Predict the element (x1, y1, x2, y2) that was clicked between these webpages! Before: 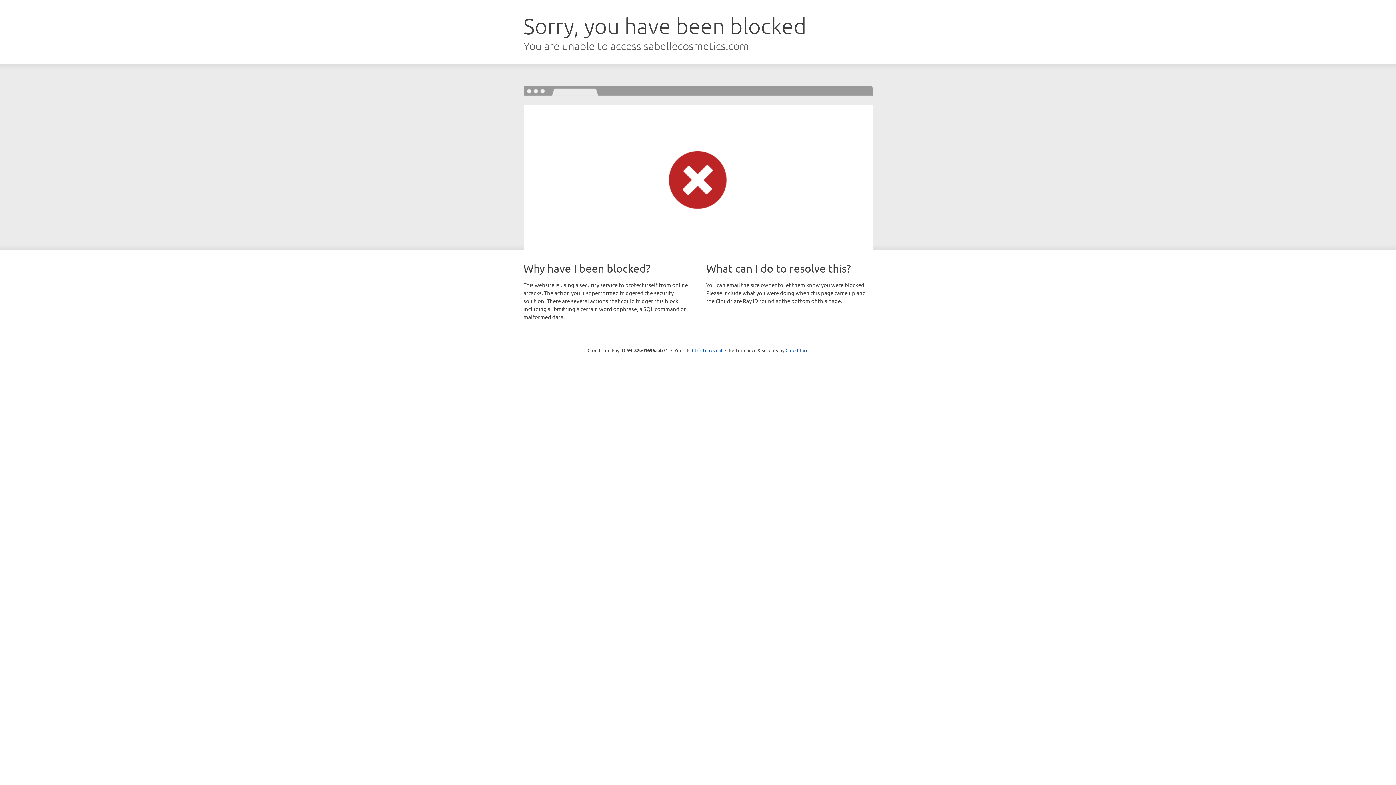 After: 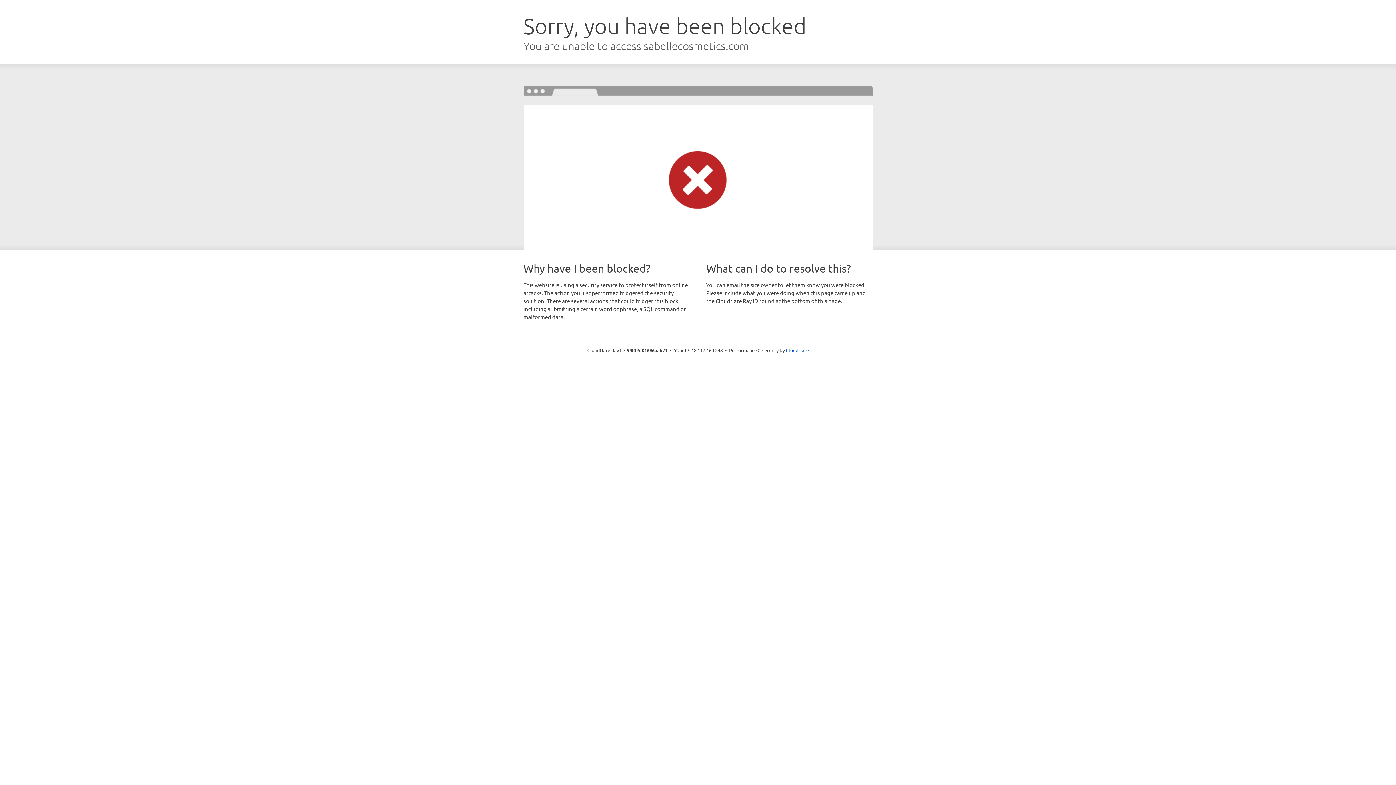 Action: label: Click to reveal bbox: (692, 346, 722, 353)